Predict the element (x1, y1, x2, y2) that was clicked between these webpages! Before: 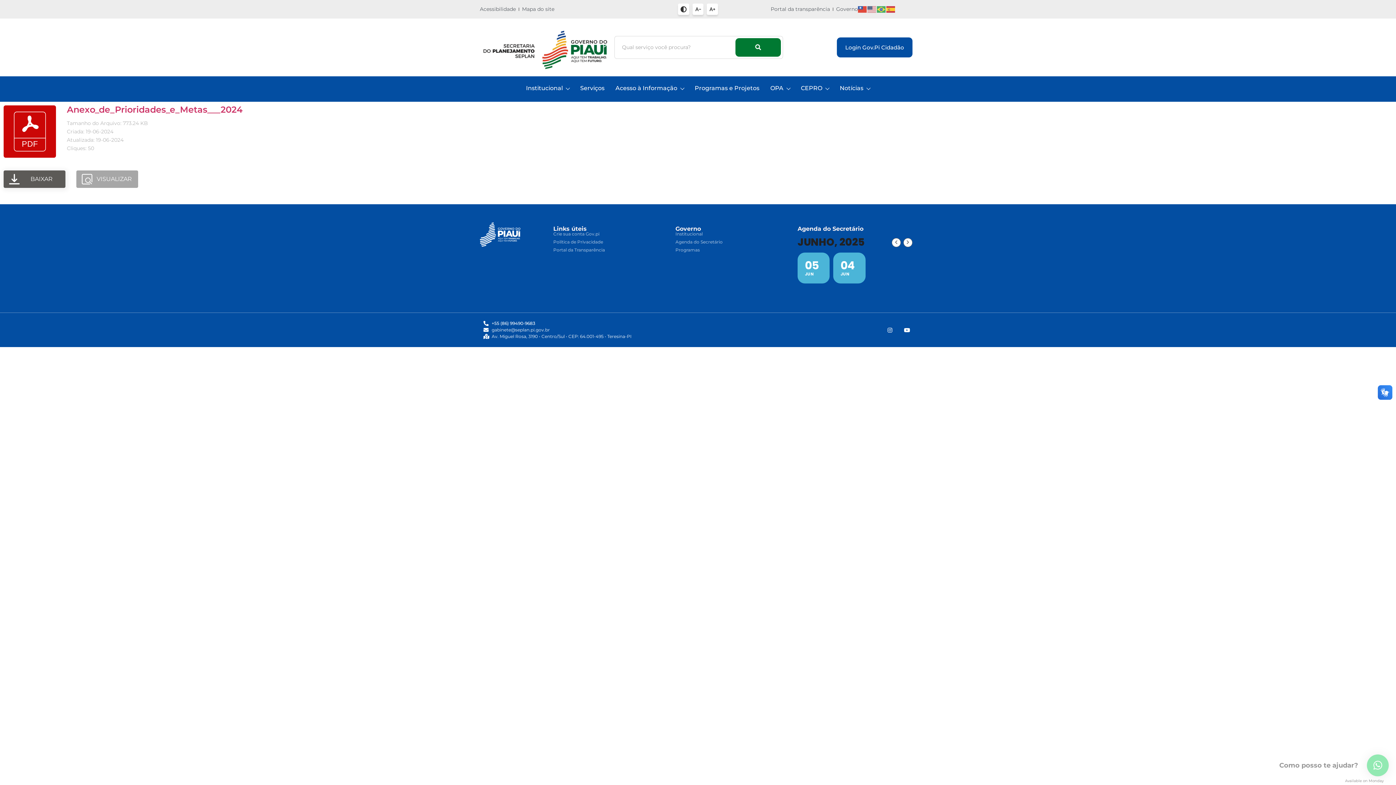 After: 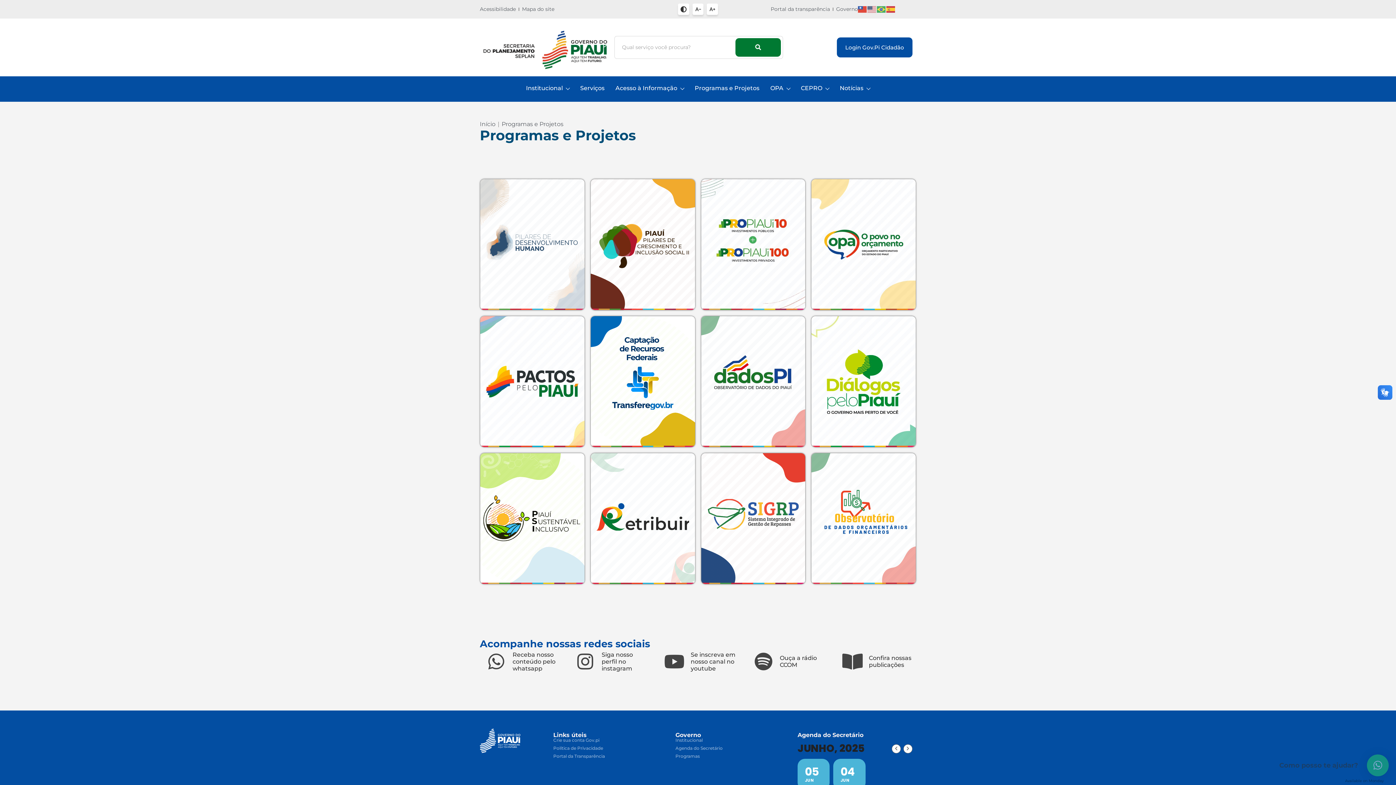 Action: bbox: (693, 76, 761, 101) label: Programas e Projetos